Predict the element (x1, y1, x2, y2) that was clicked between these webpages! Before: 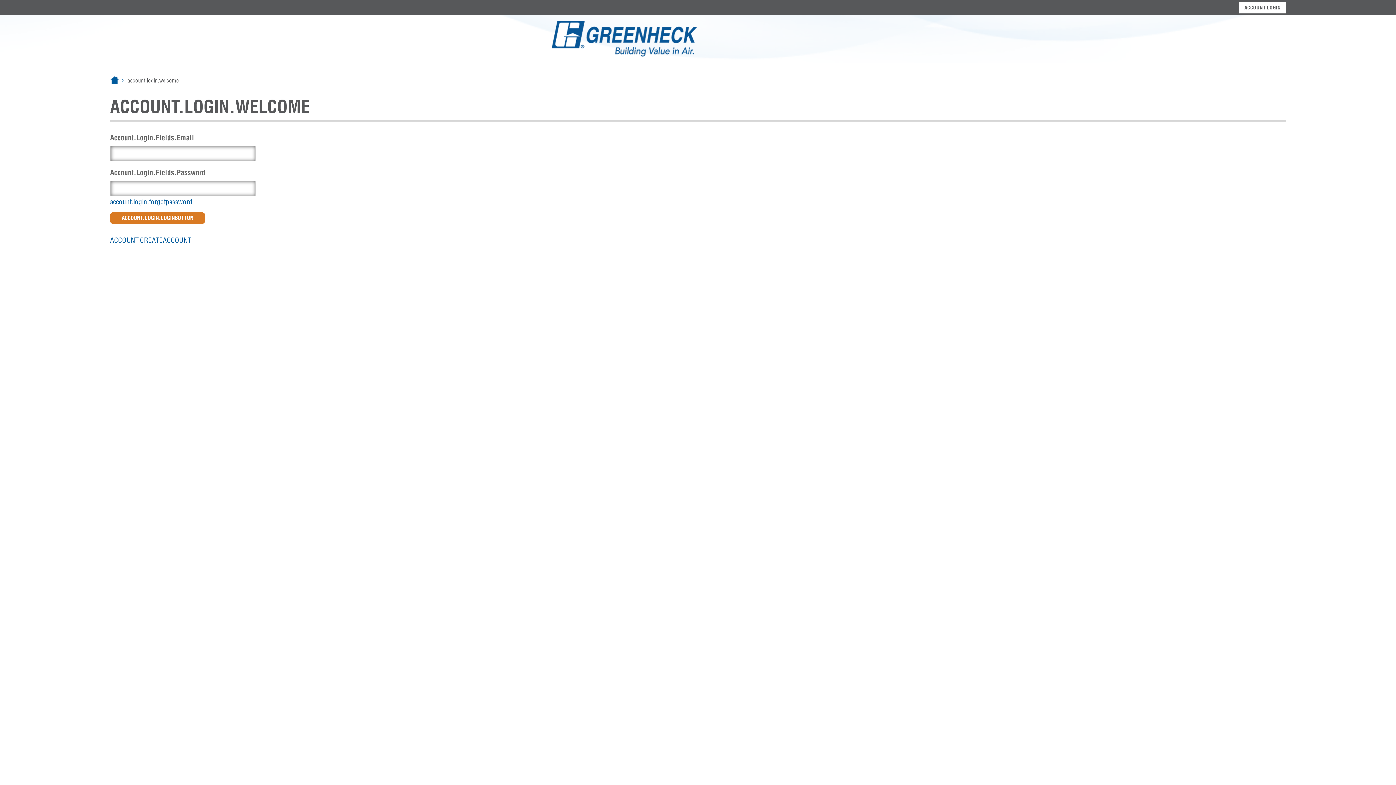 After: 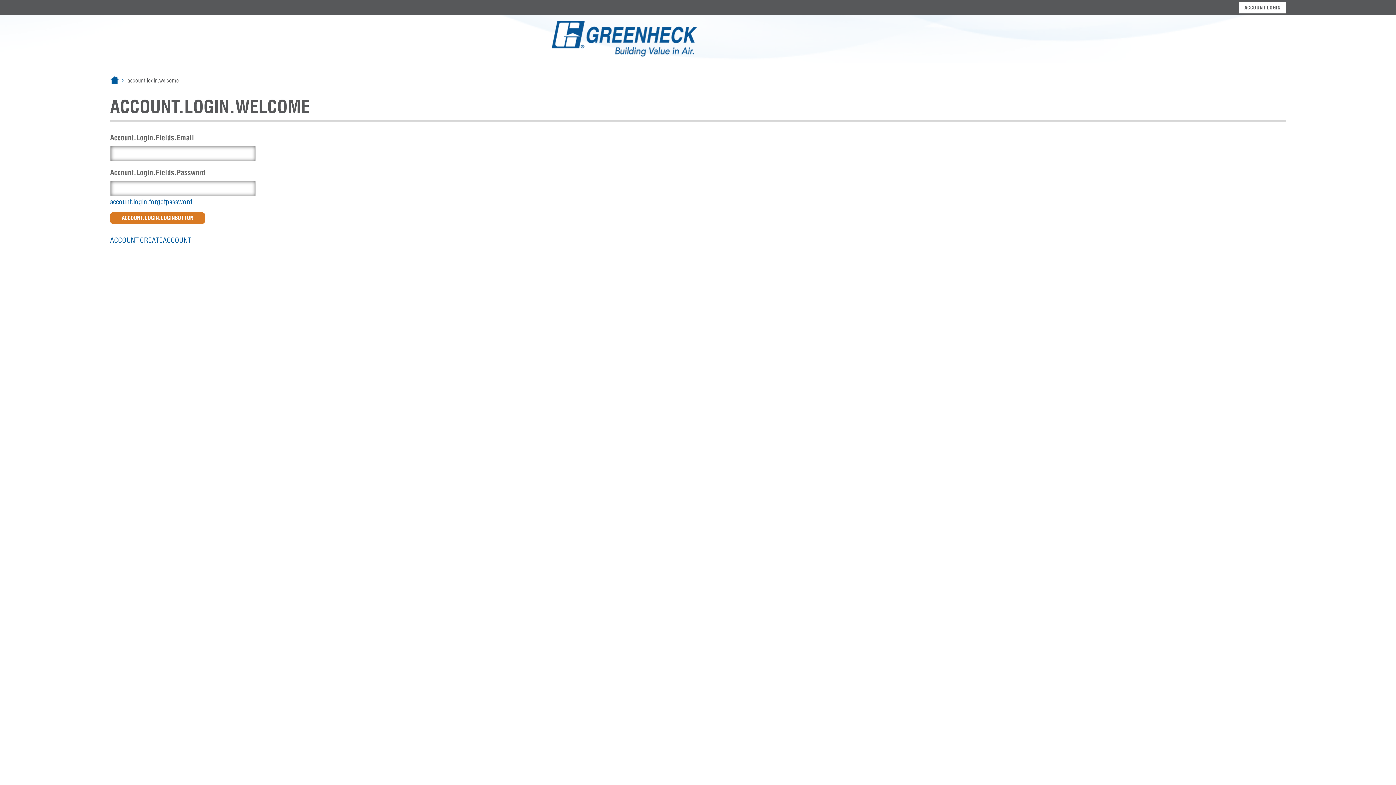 Action: bbox: (551, 20, 696, 57)